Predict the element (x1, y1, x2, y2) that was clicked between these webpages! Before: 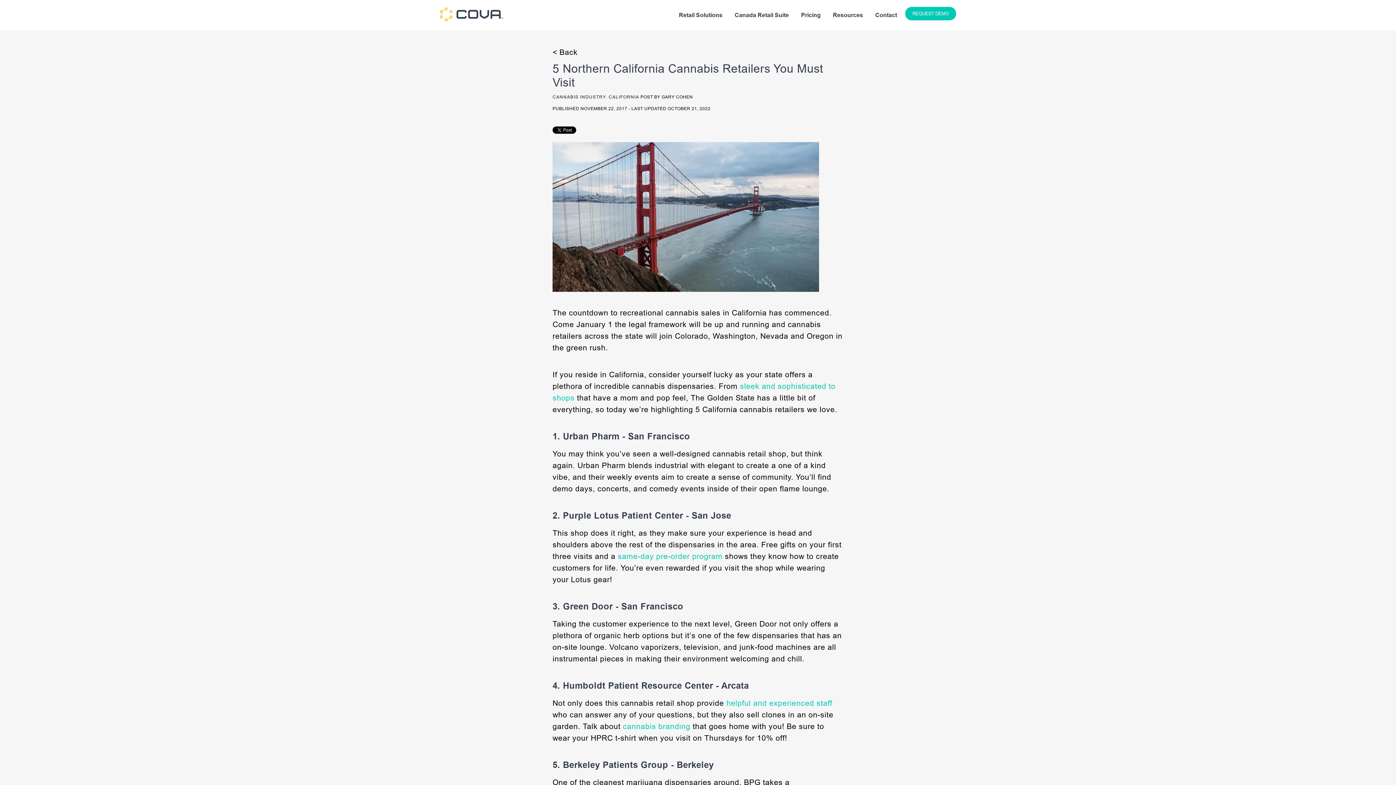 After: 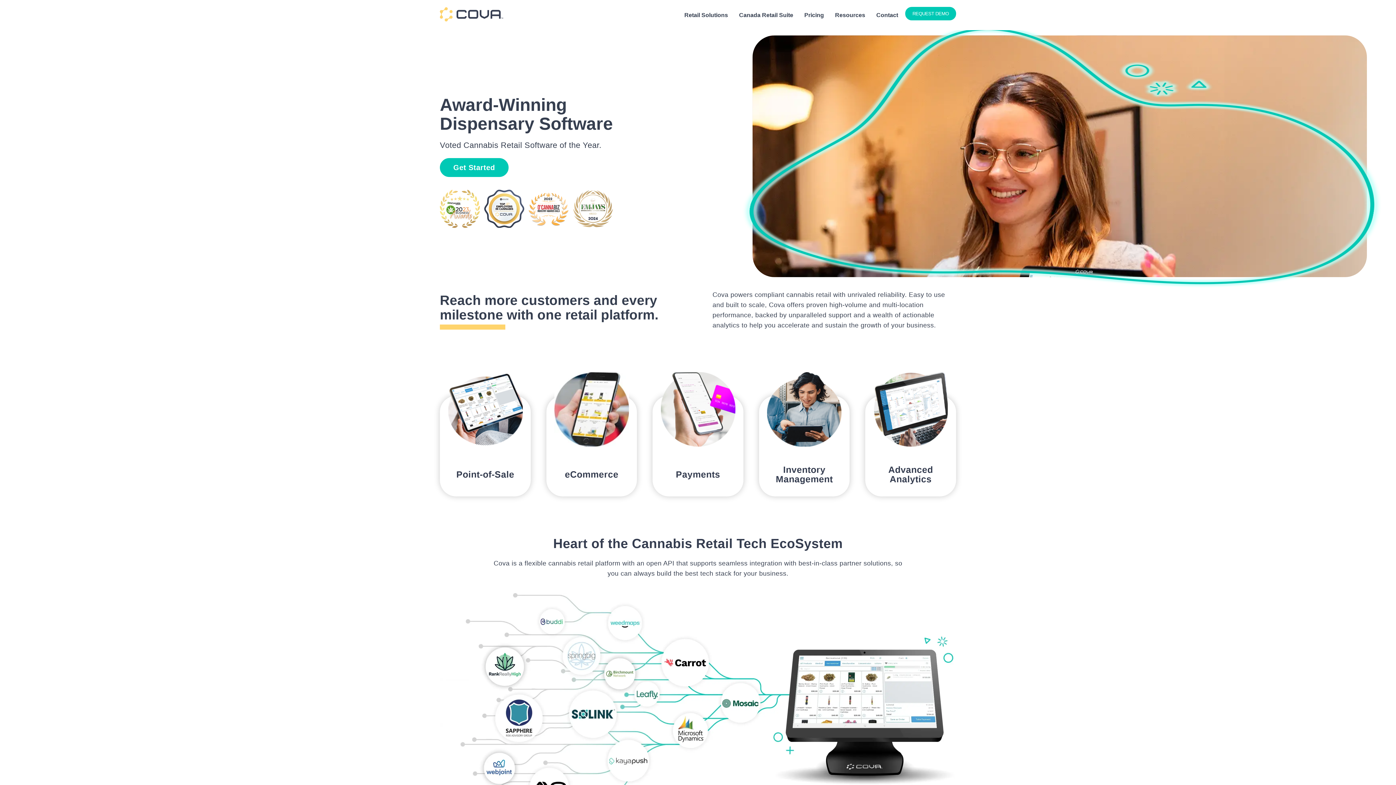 Action: bbox: (440, 11, 503, 19)